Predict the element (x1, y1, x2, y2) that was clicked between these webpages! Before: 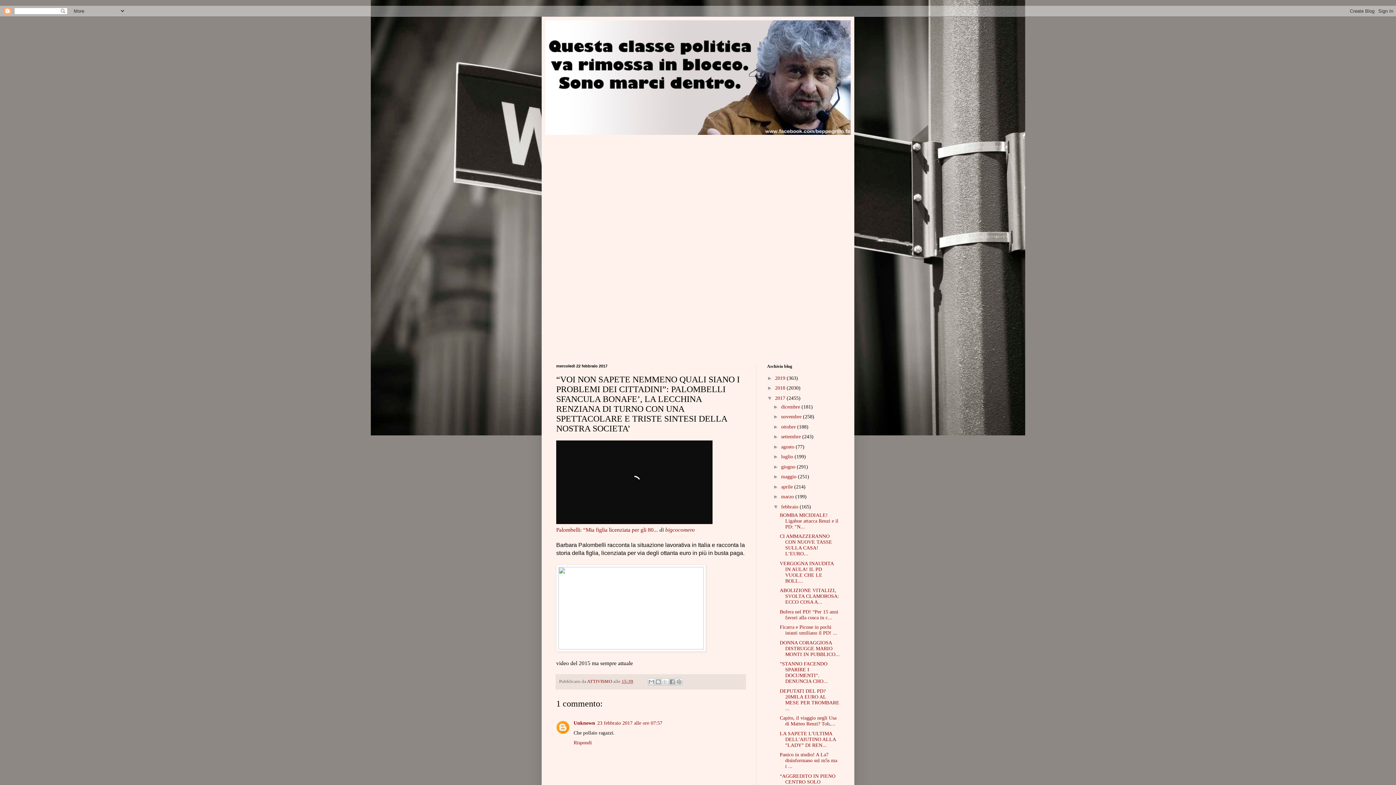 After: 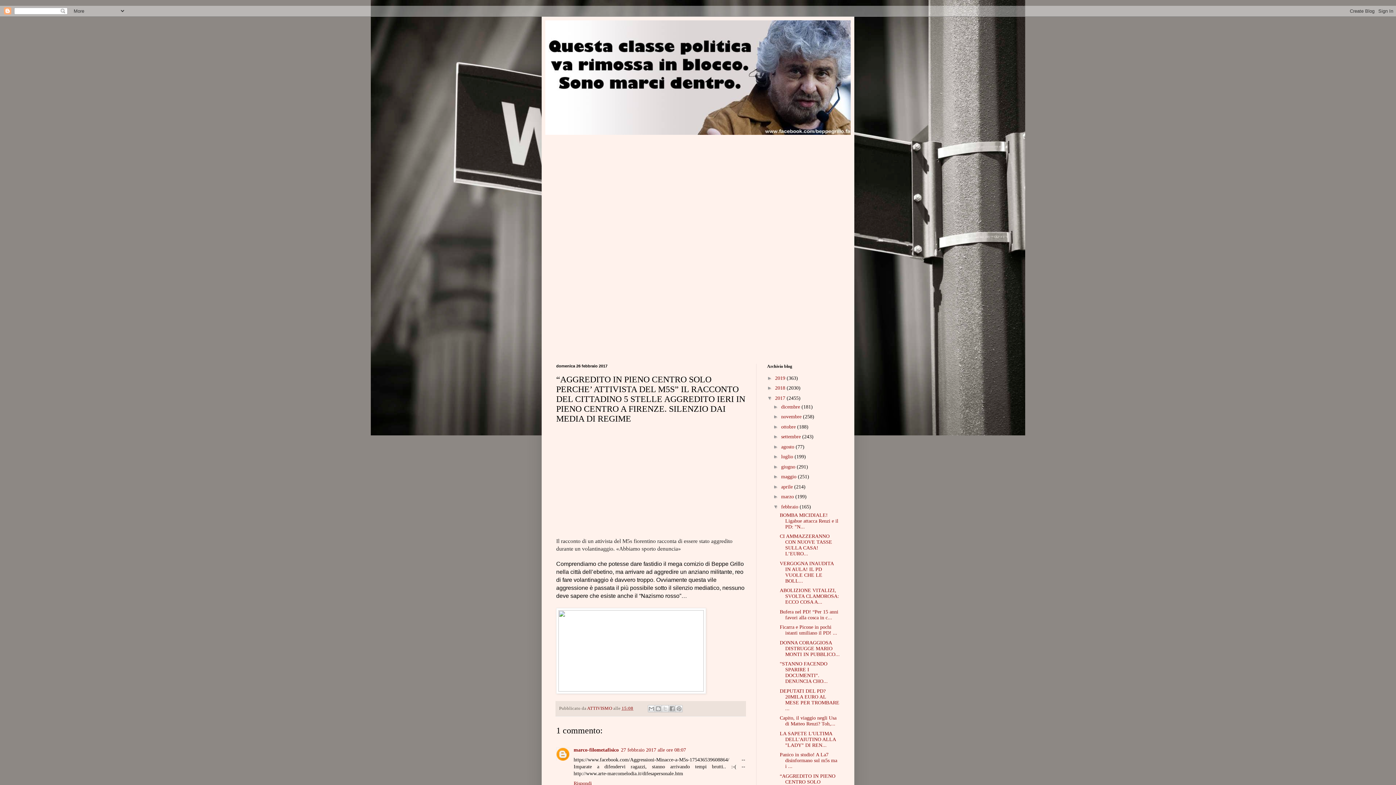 Action: label: “AGGREDITO IN PIENO CENTRO SOLO PERCHE’ ATTIVISTA ... bbox: (779, 773, 839, 790)